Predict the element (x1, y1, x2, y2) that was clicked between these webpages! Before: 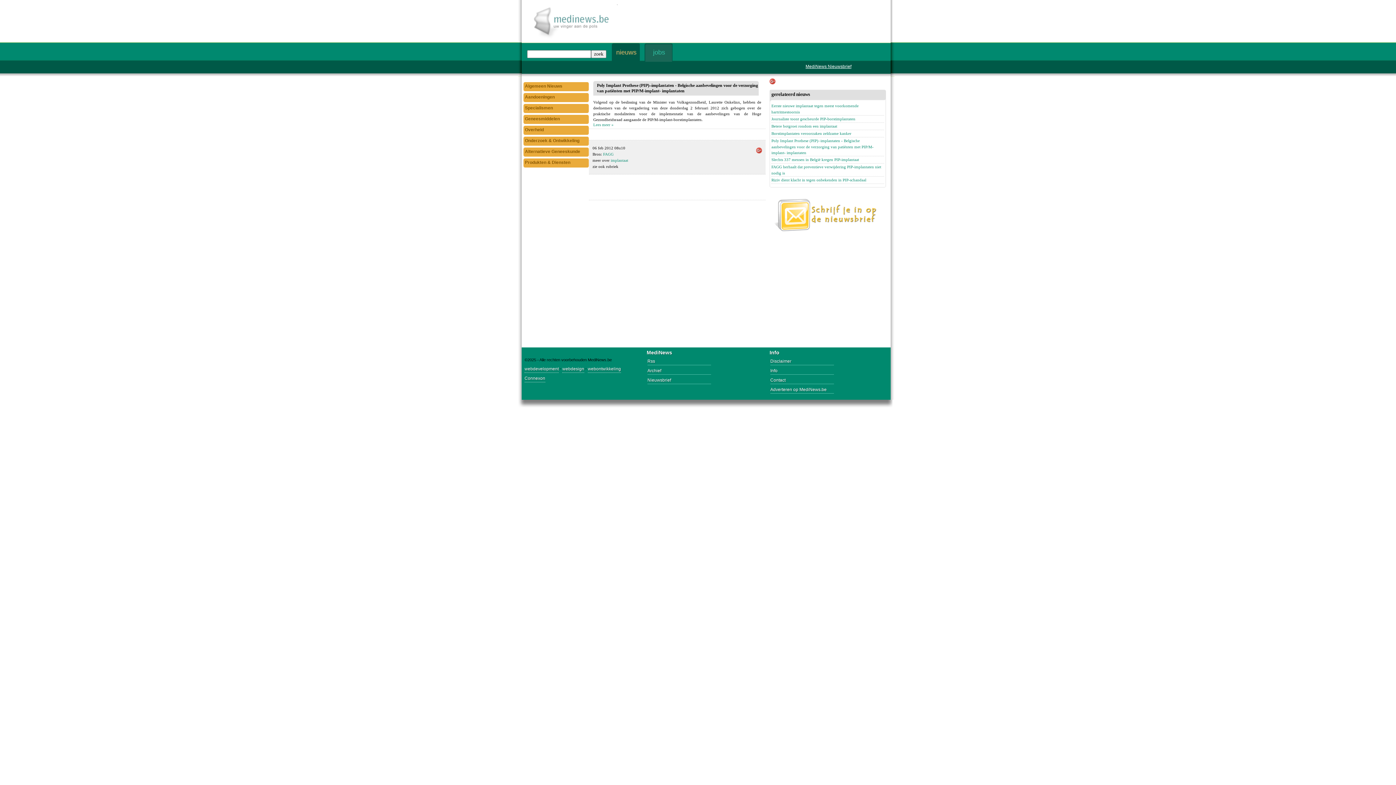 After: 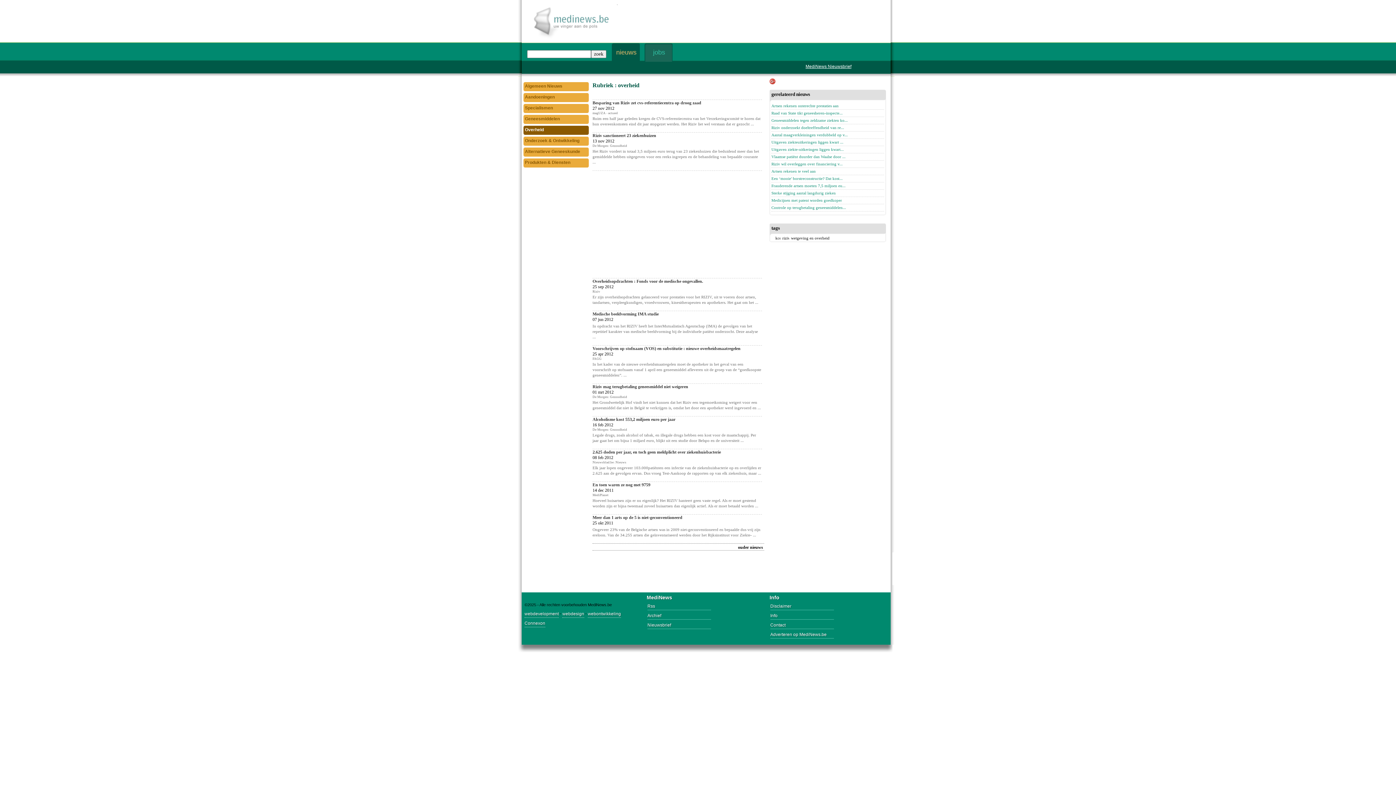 Action: label: Overheid bbox: (523, 125, 590, 134)